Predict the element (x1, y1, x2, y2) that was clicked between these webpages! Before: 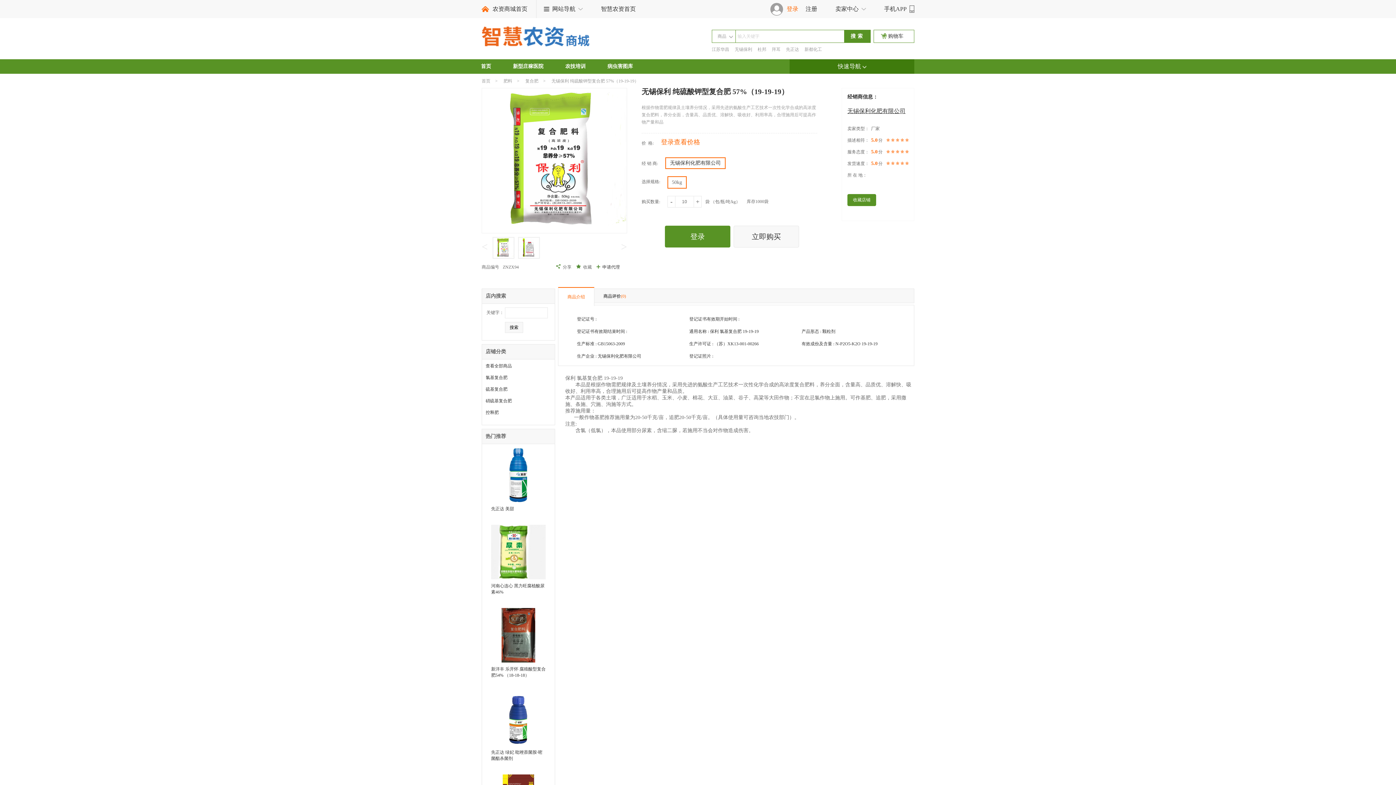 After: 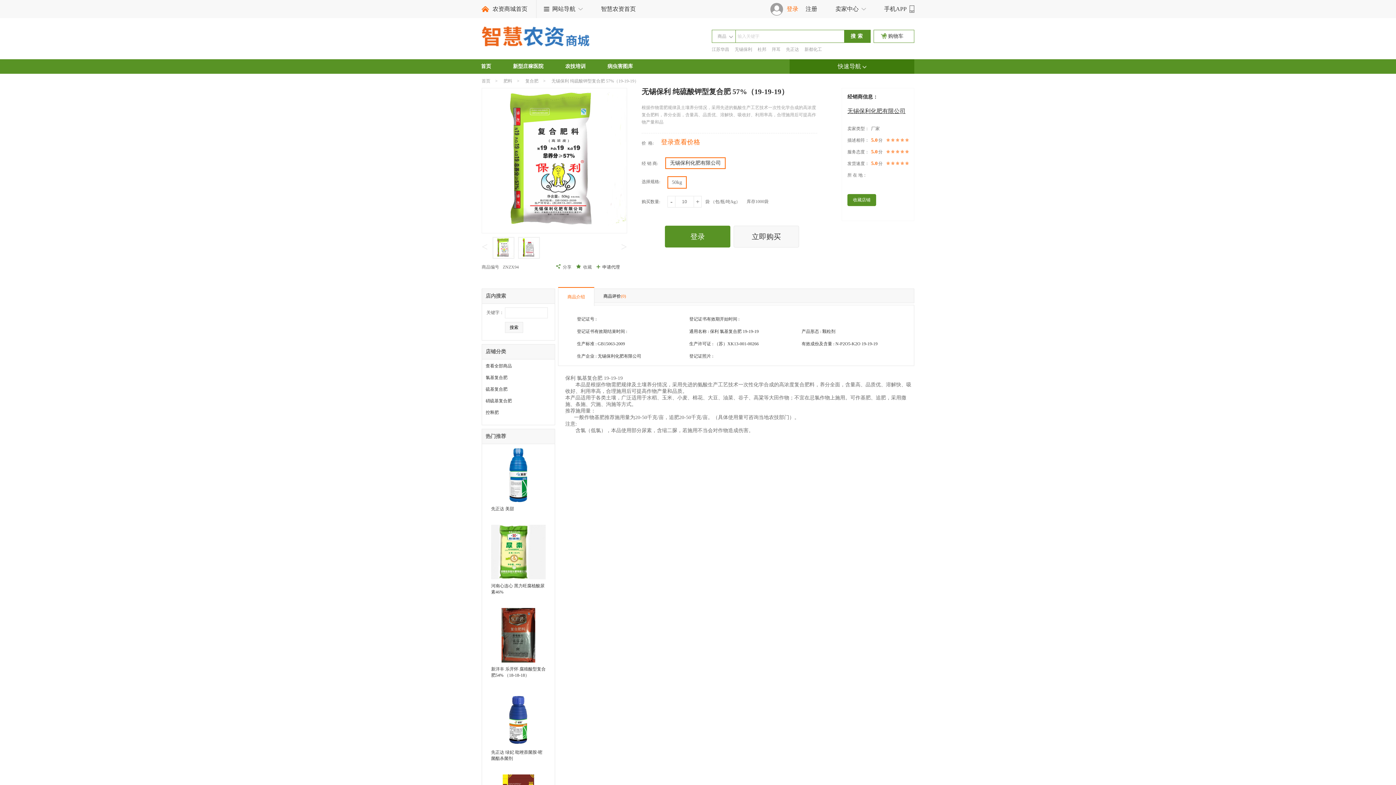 Action: bbox: (552, 0, 575, 18) label: 网站导航